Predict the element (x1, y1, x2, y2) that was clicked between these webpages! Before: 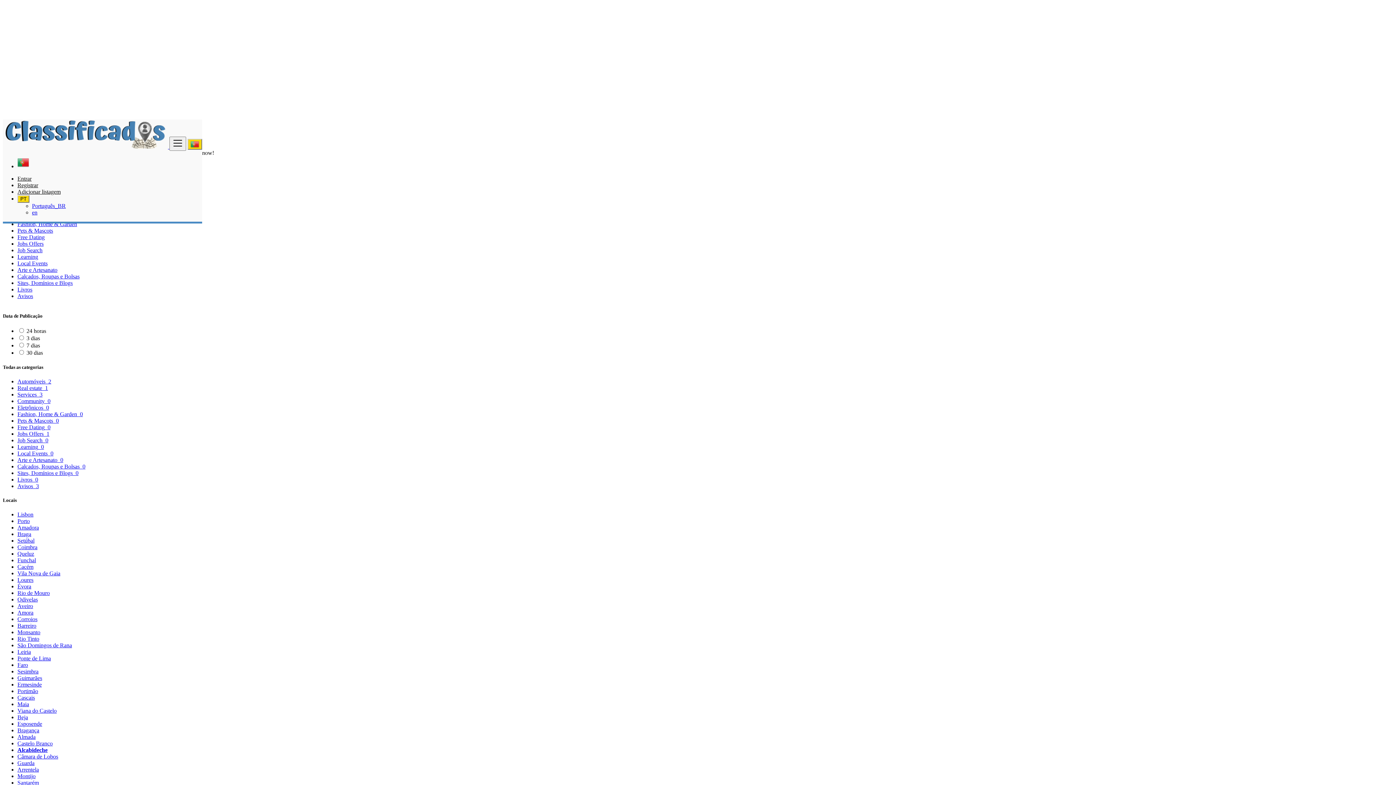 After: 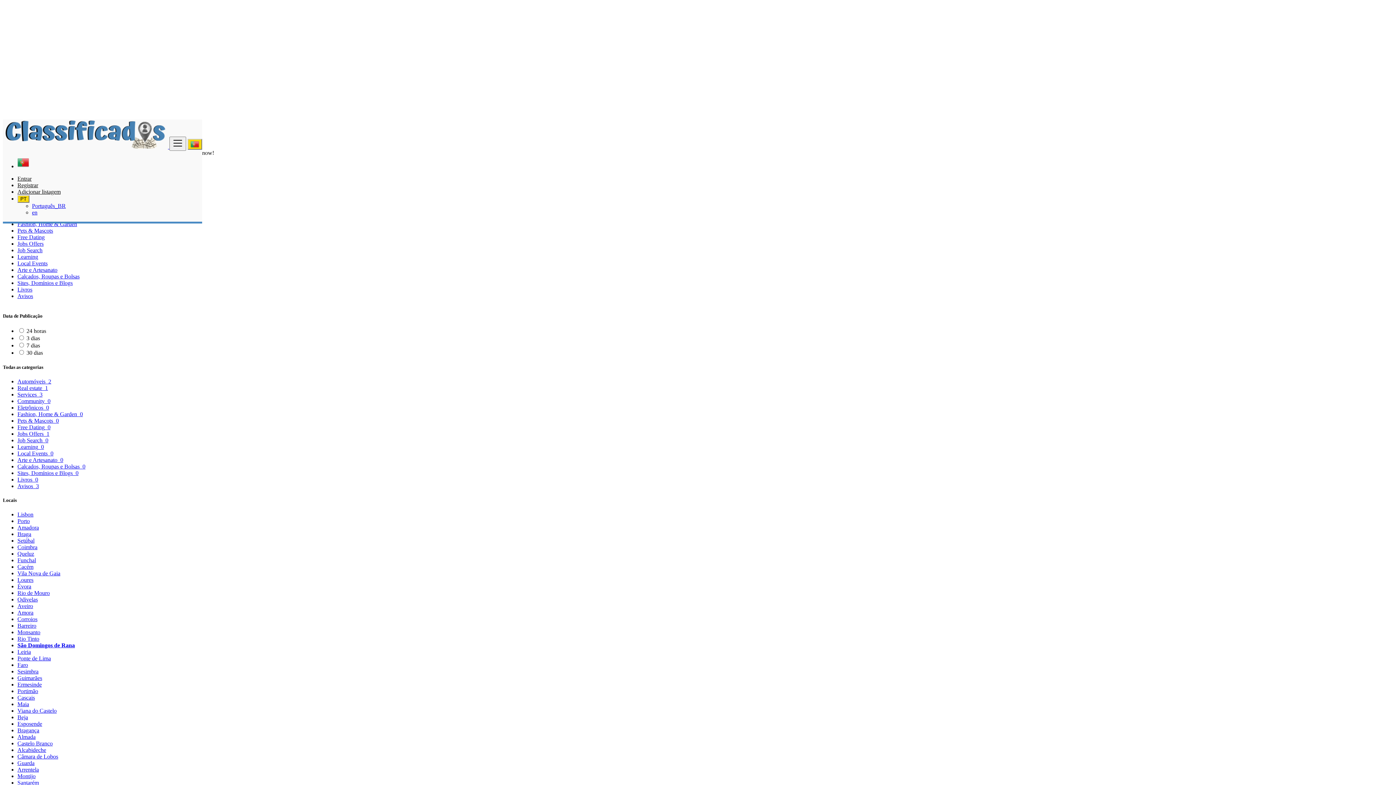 Action: bbox: (17, 642, 72, 648) label: São Domingos de Rana